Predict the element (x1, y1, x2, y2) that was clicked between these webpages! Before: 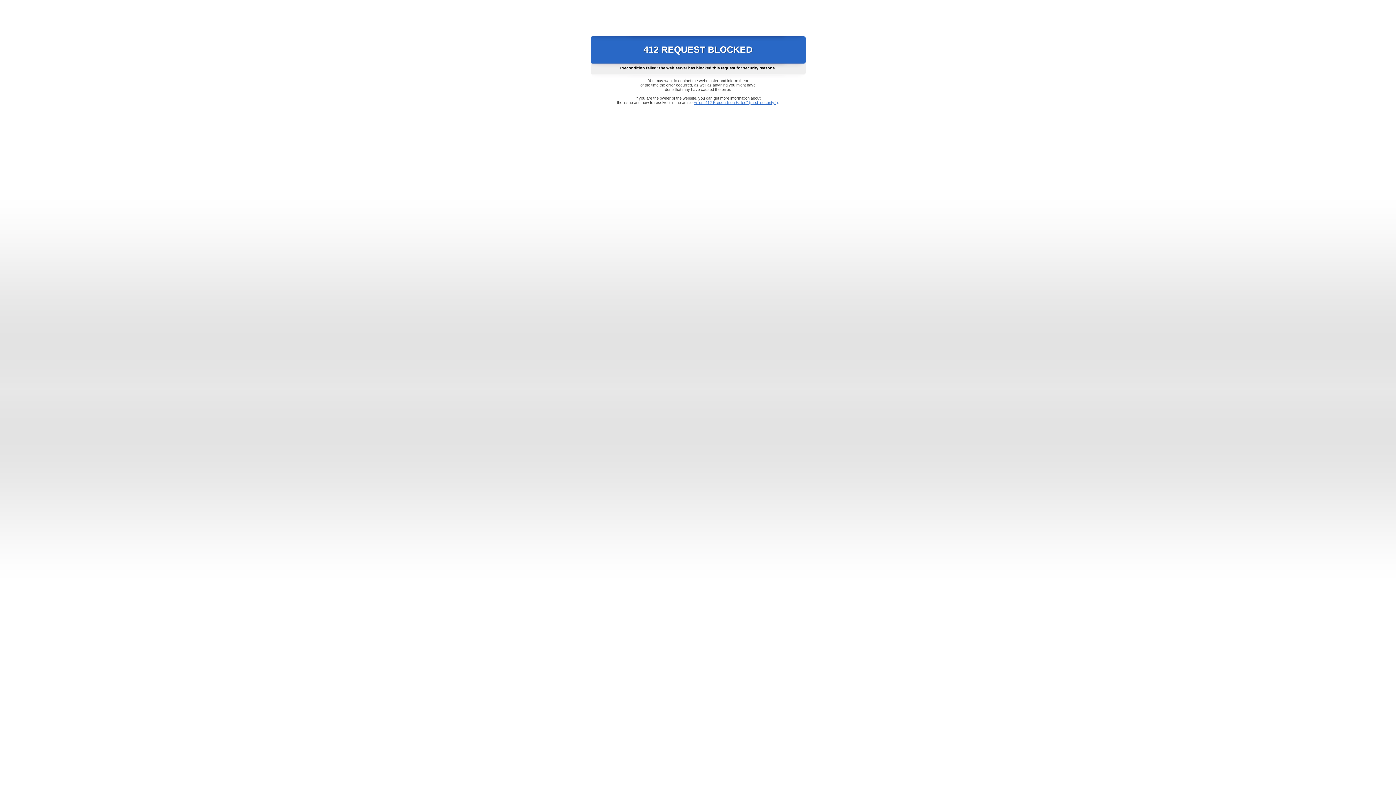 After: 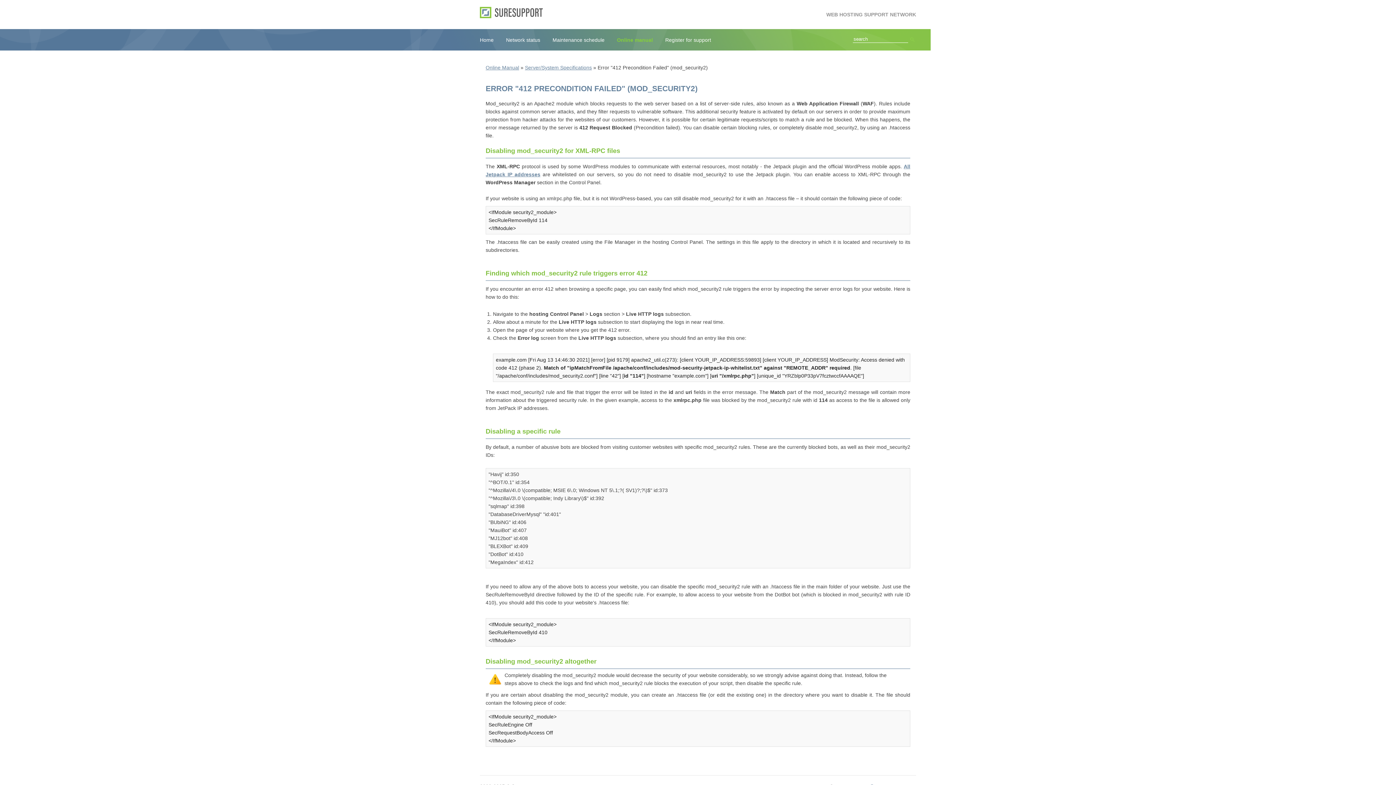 Action: bbox: (693, 100, 778, 104) label: Error "412 Precondition Failed" (mod_security2)